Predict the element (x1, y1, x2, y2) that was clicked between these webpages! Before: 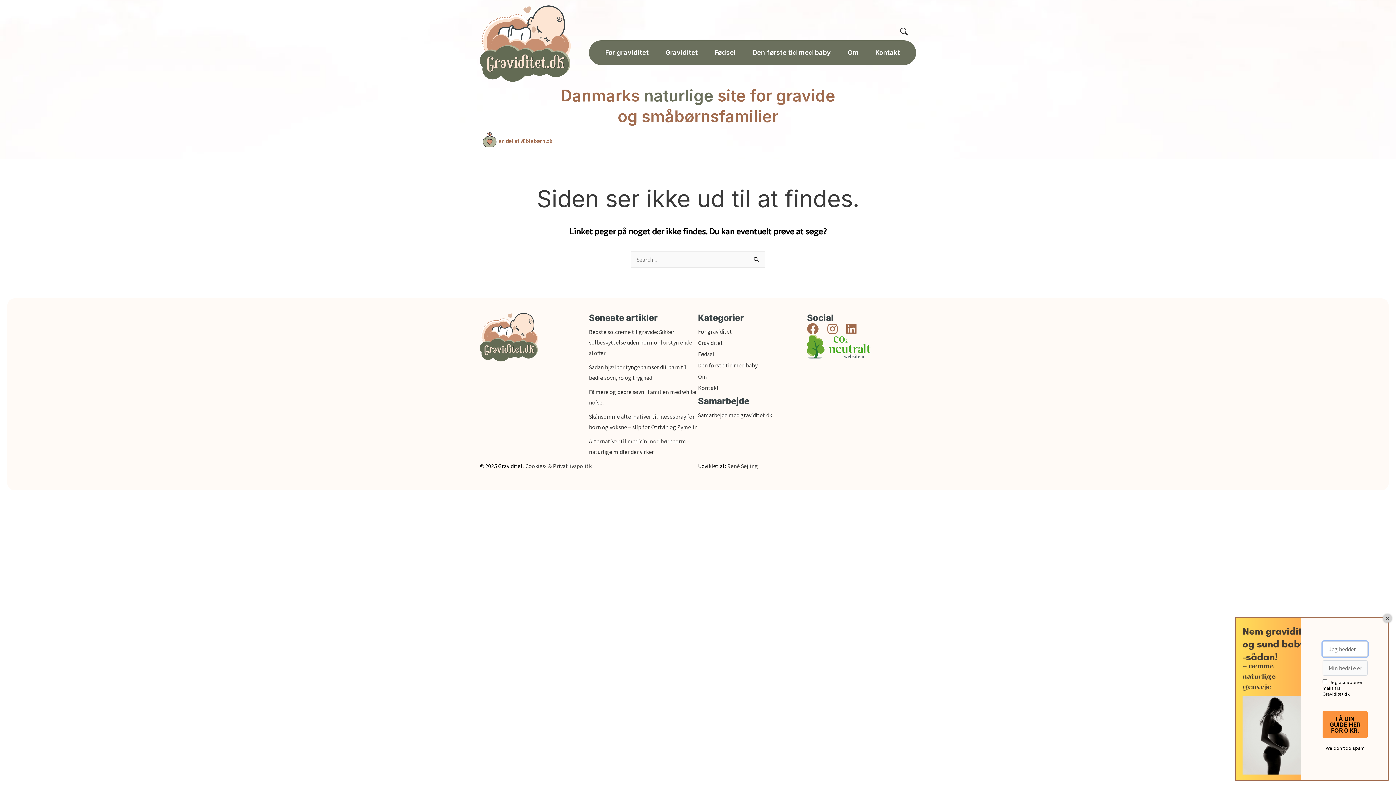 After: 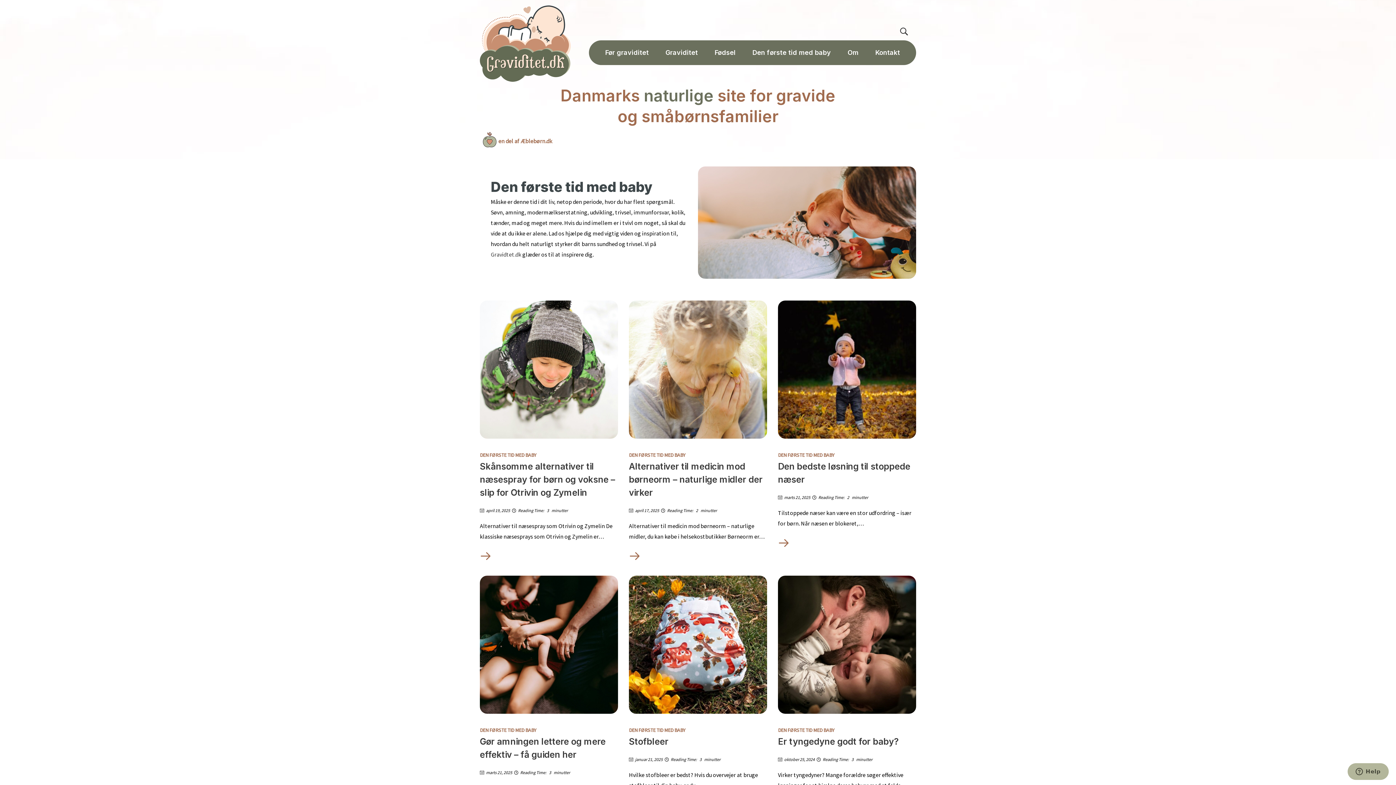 Action: label: Den første tid med baby bbox: (698, 362, 805, 372)